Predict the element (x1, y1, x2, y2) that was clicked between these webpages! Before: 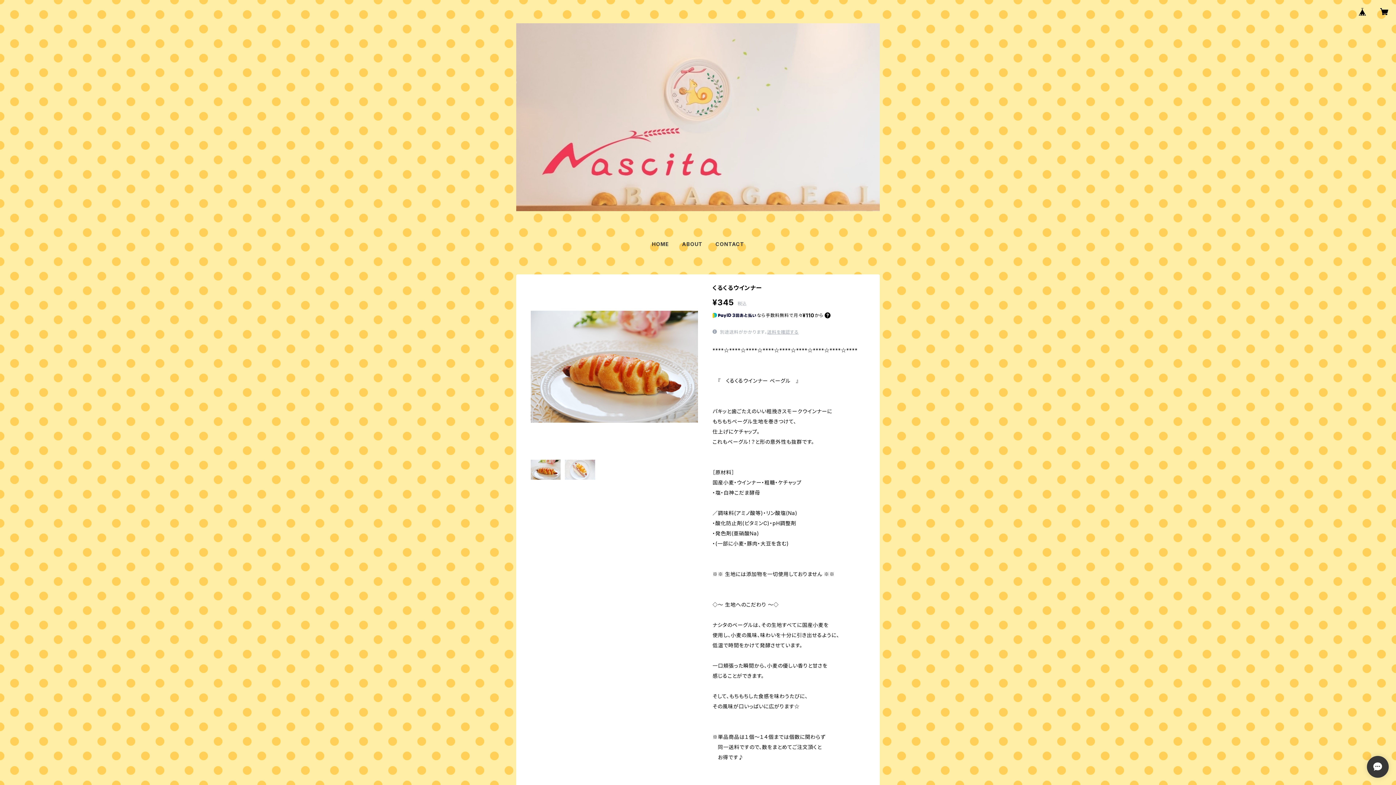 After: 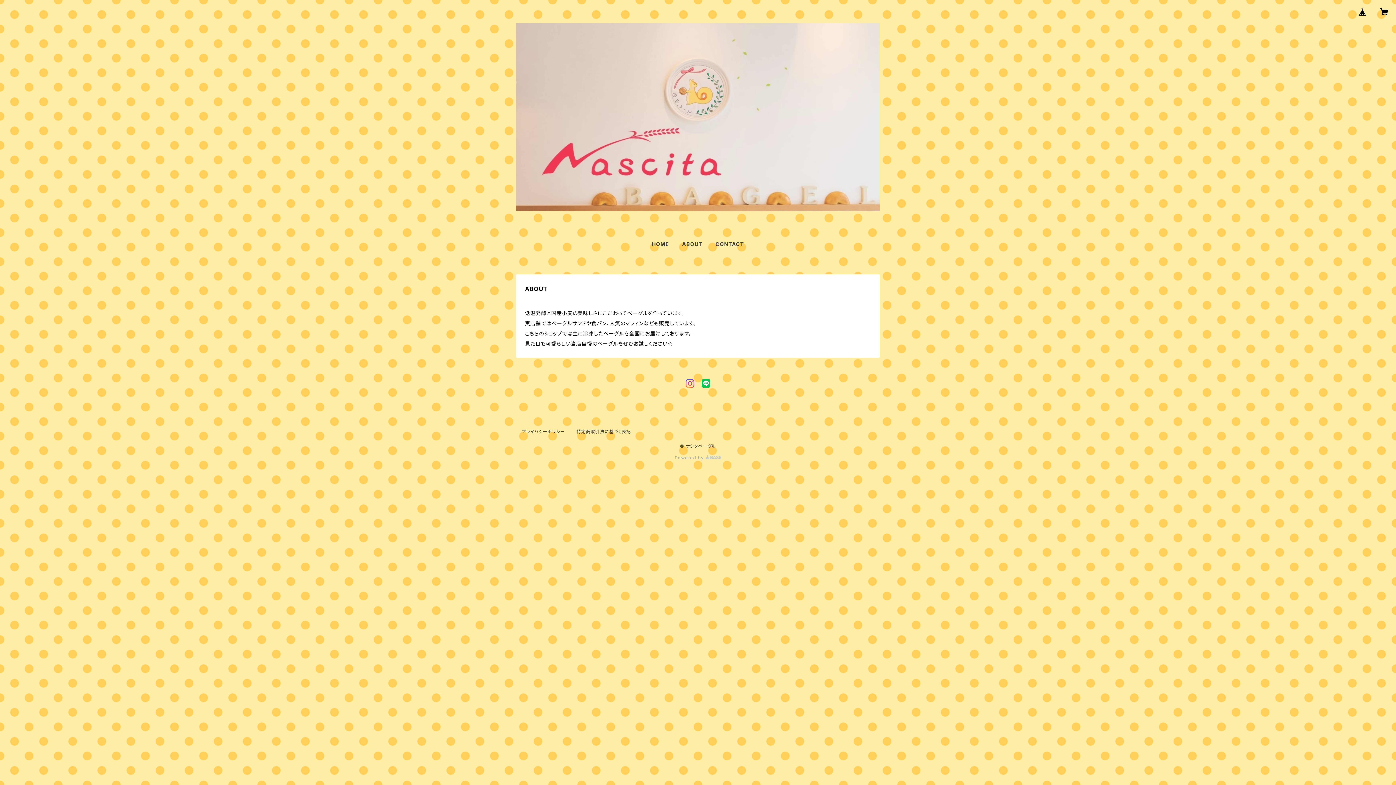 Action: bbox: (682, 241, 702, 247) label: ABOUT